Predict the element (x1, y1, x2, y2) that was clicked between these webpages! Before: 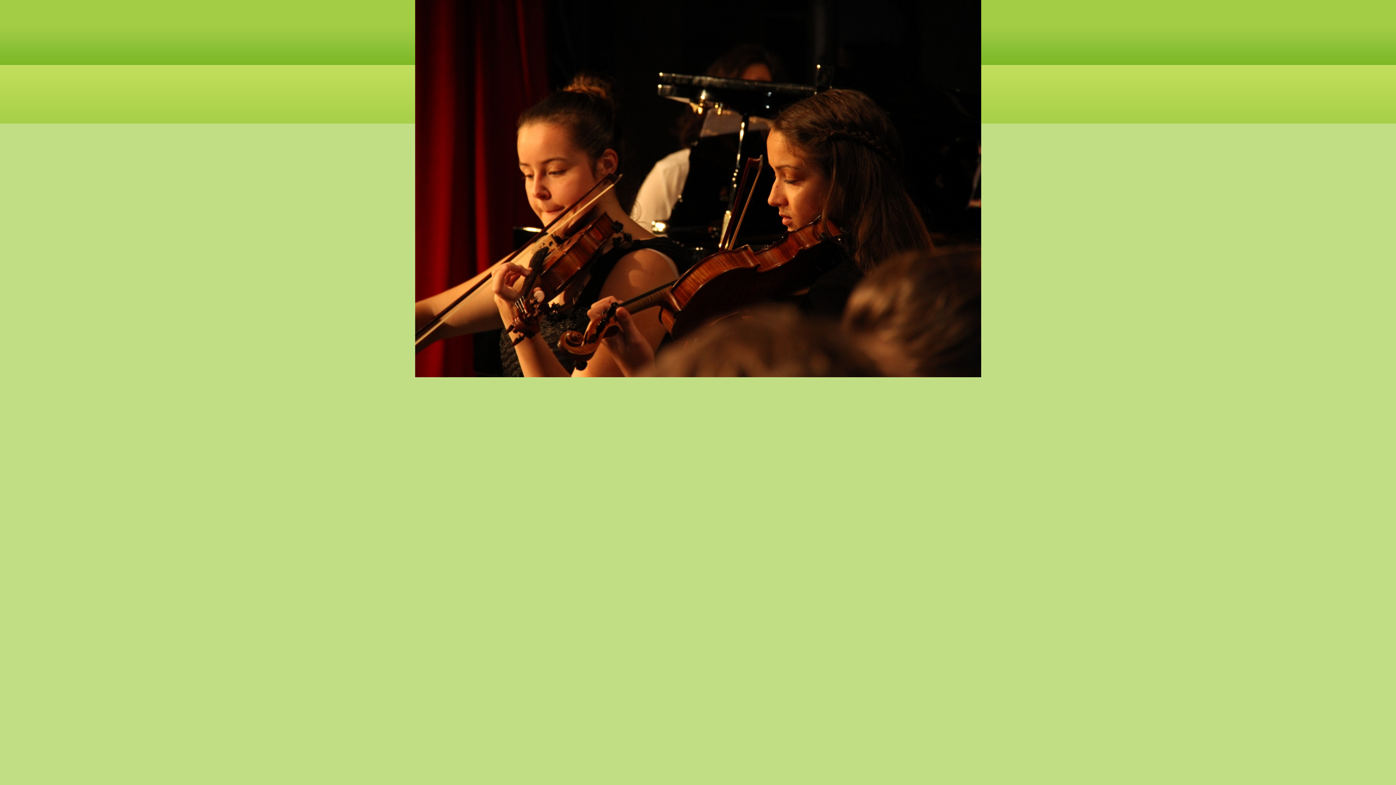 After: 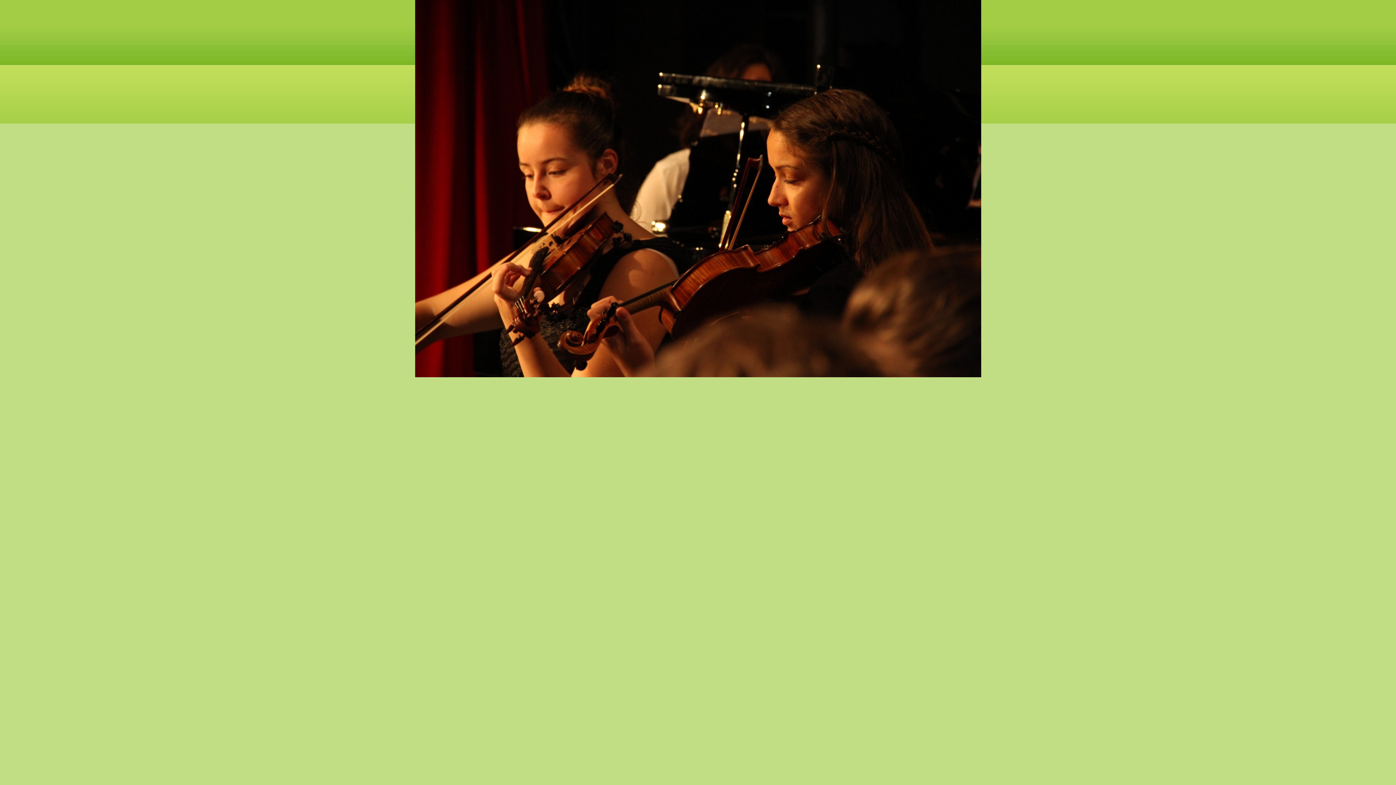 Action: bbox: (415, 373, 981, 378)